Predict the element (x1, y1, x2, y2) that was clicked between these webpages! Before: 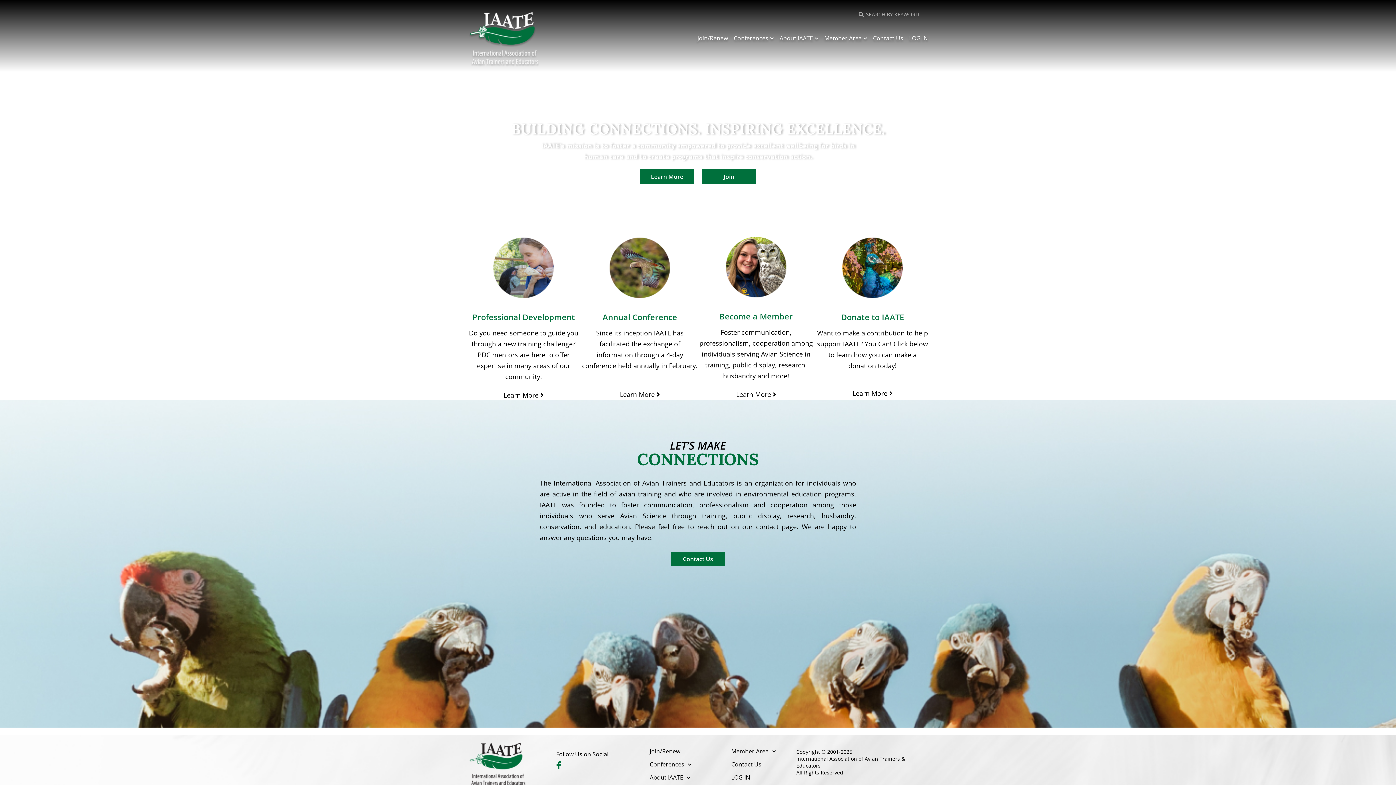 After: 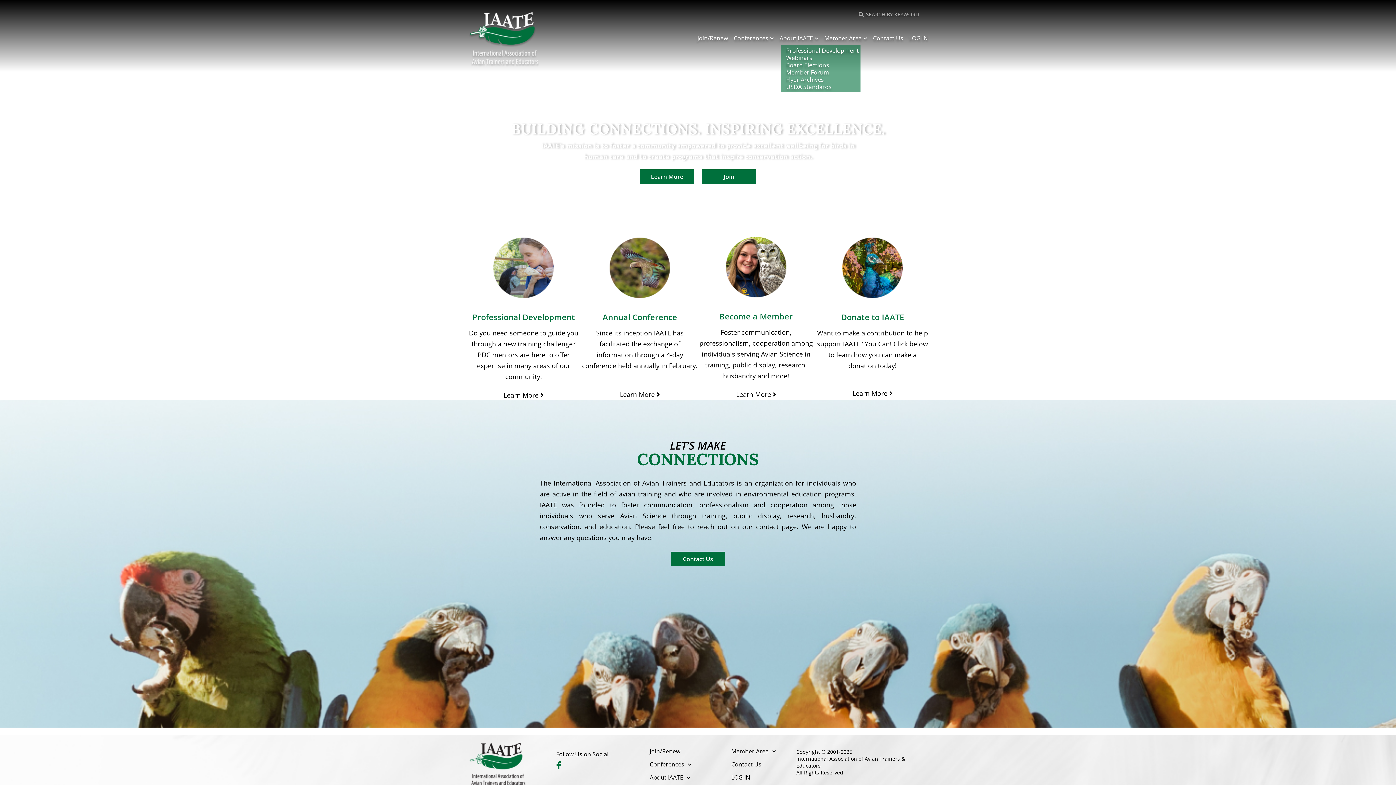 Action: label: Member Area bbox: (823, 29, 868, 46)